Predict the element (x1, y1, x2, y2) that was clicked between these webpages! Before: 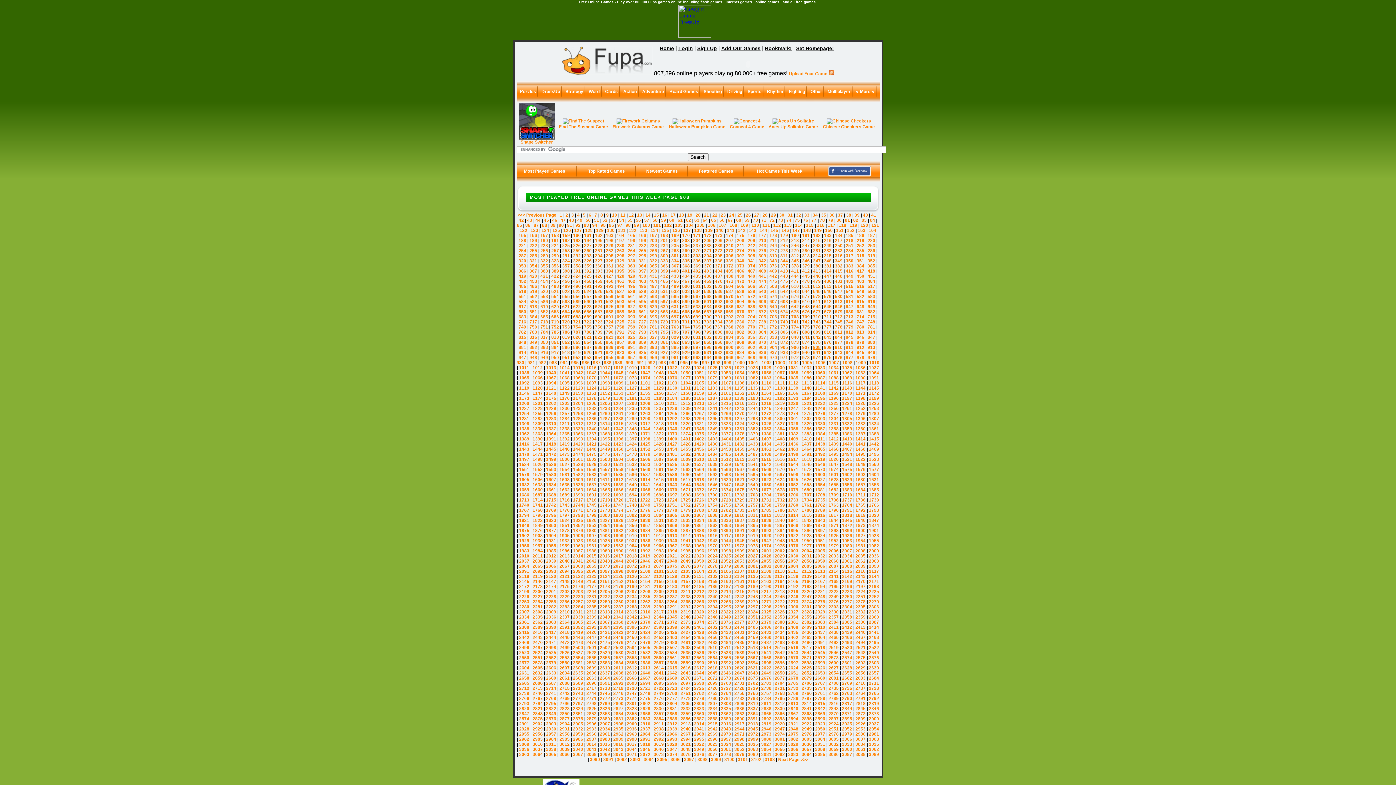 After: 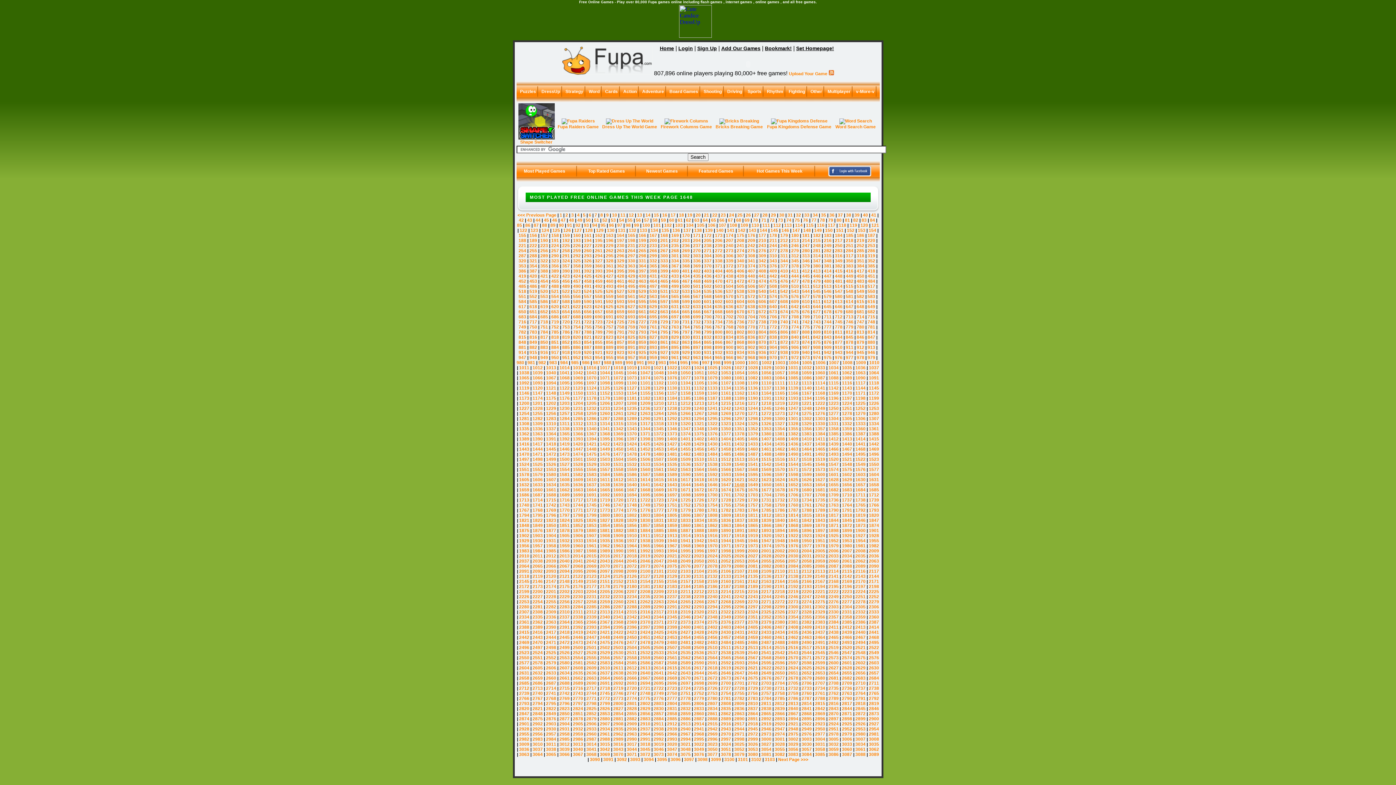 Action: label: 1648 bbox: (734, 482, 744, 487)